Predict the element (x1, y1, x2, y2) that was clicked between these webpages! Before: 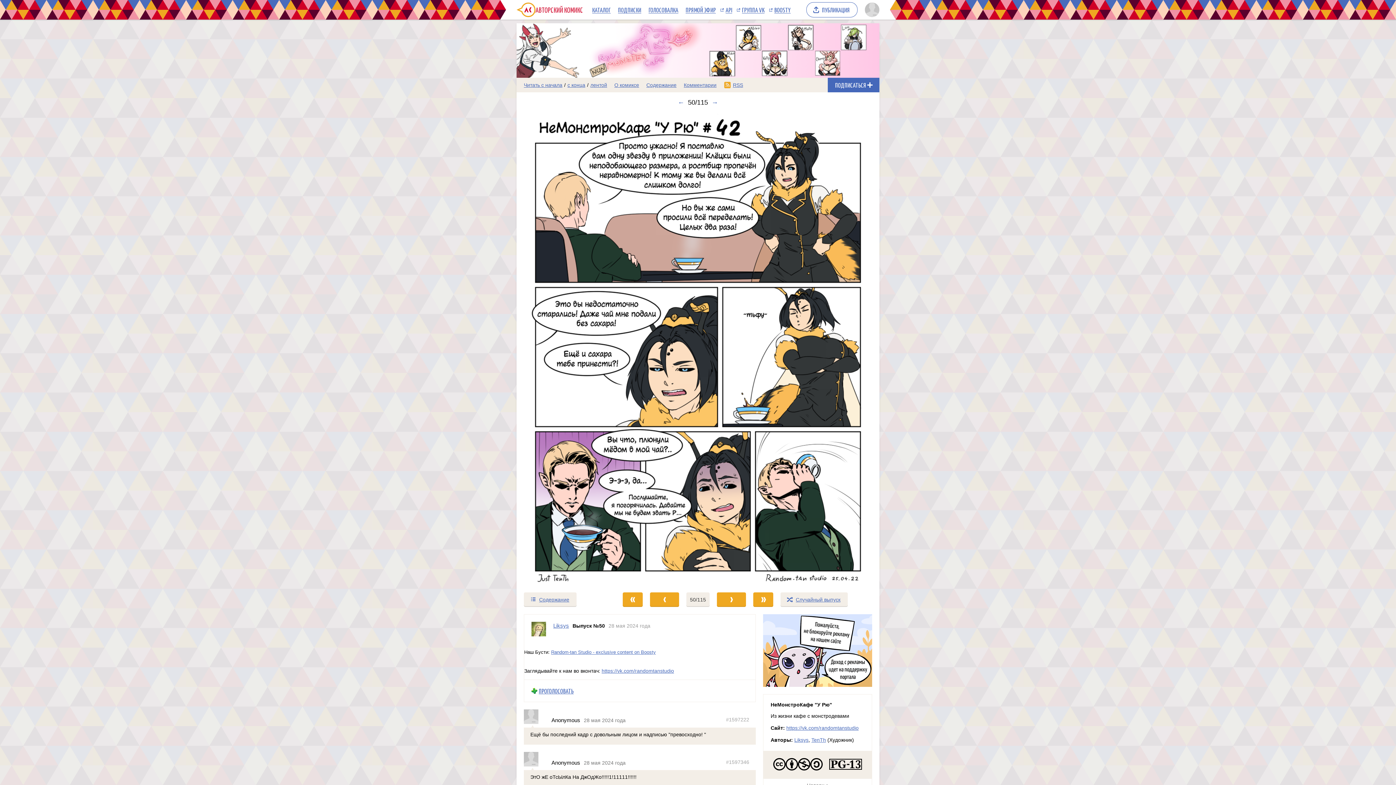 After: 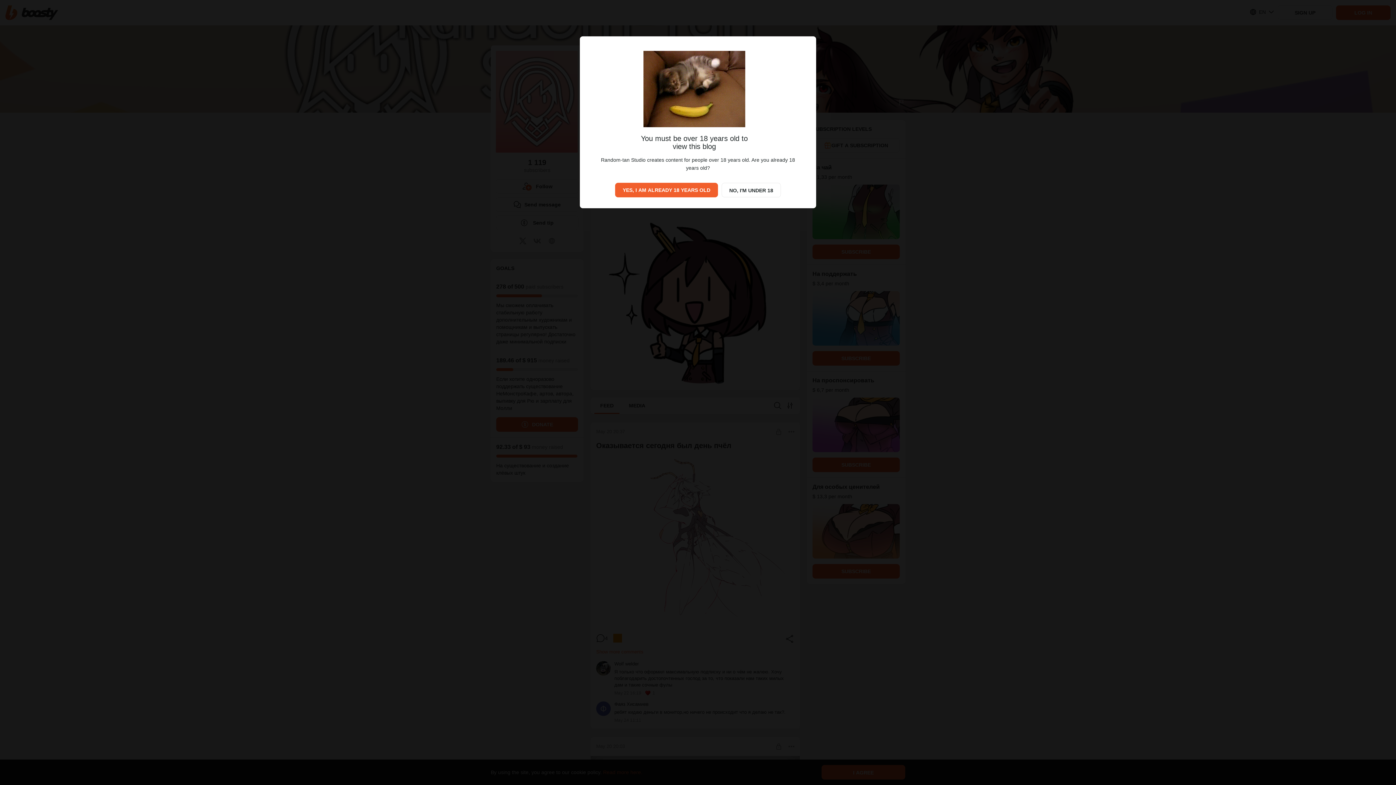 Action: bbox: (551, 649, 656, 655) label: Random-tan Studio - exclusive content on Boosty